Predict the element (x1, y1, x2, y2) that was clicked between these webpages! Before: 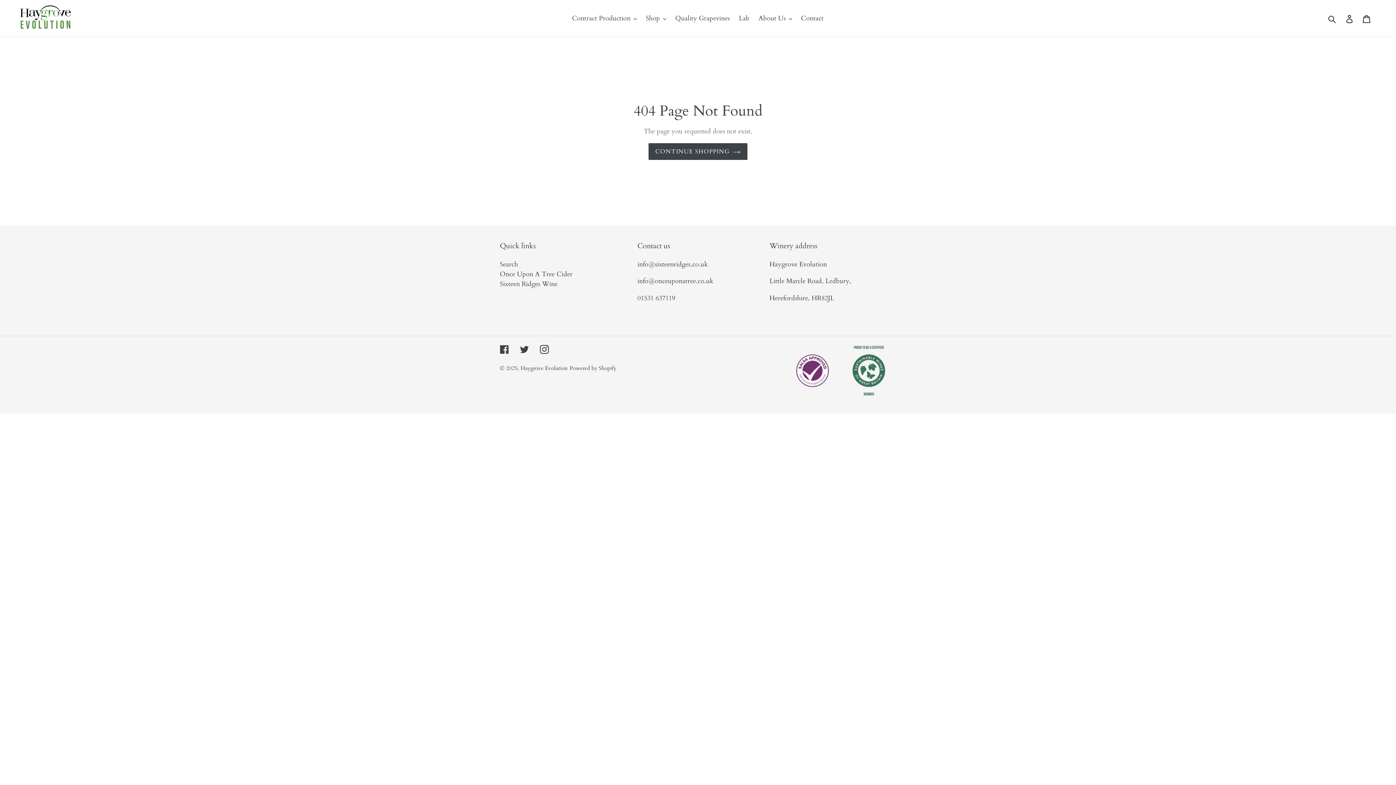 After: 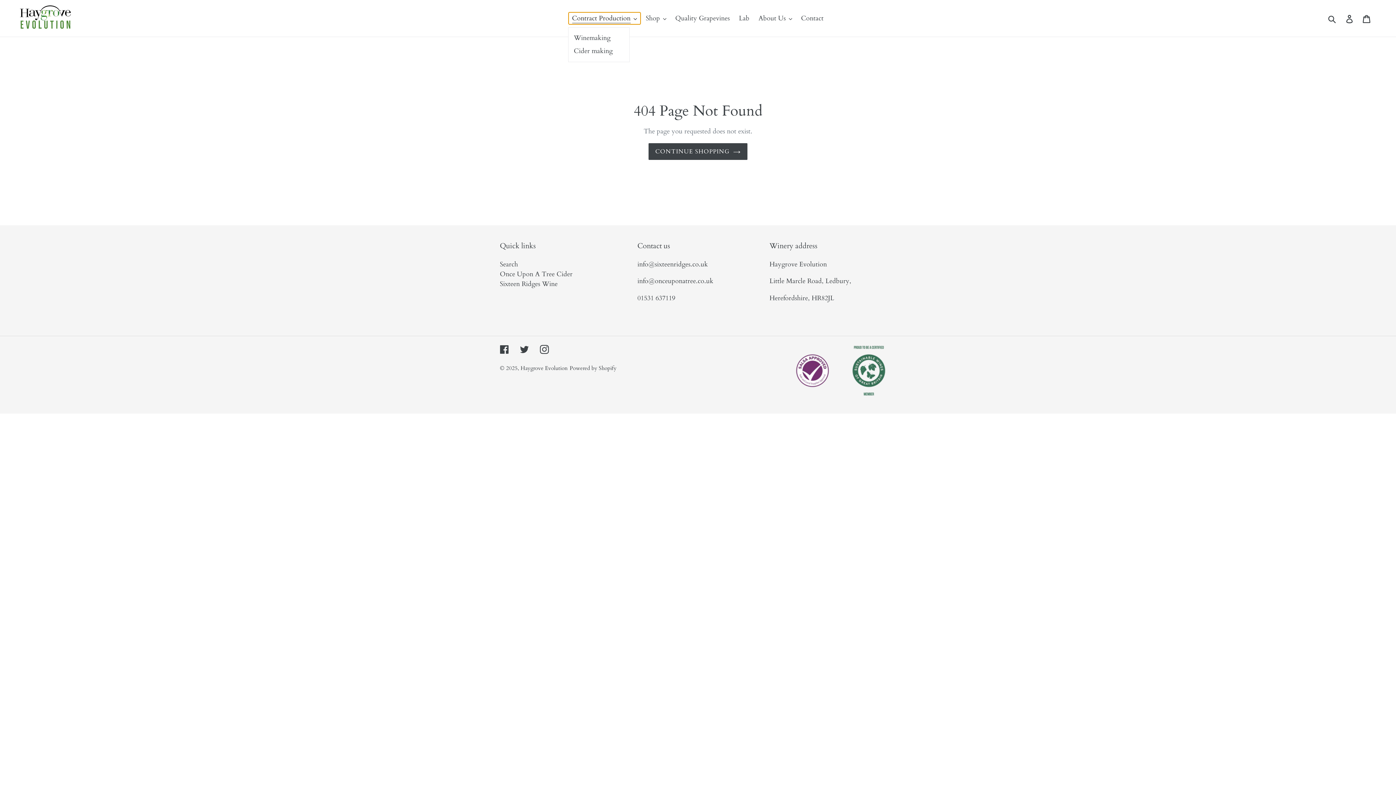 Action: bbox: (568, 12, 640, 24) label: Contract Production